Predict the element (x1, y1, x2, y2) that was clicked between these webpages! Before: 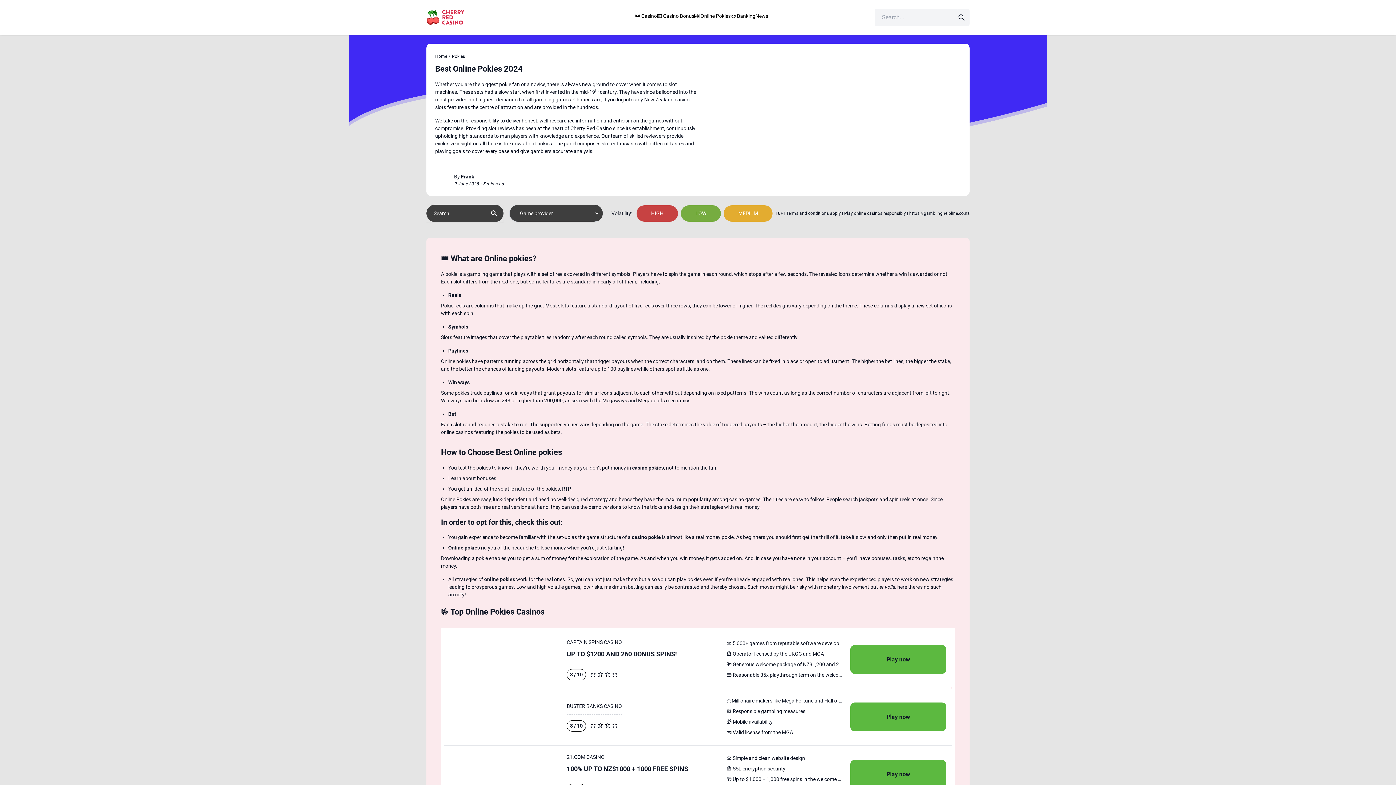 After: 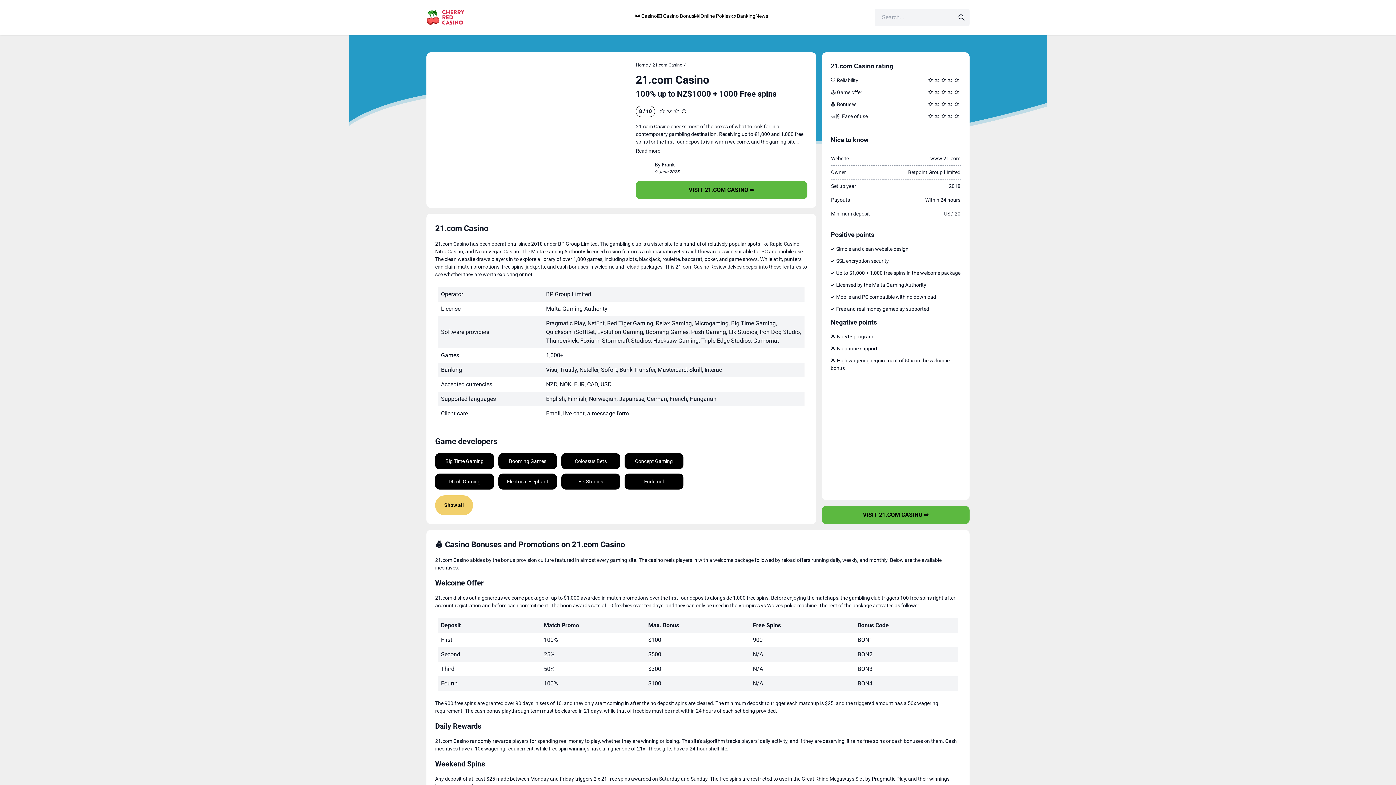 Action: bbox: (444, 746, 719, 803) label: 21.COM CASINO
100% UP TO NZ$1000 + 1000 FREE SPINS
8 / 10
⭐️
⭐️
⭐️
⭐️